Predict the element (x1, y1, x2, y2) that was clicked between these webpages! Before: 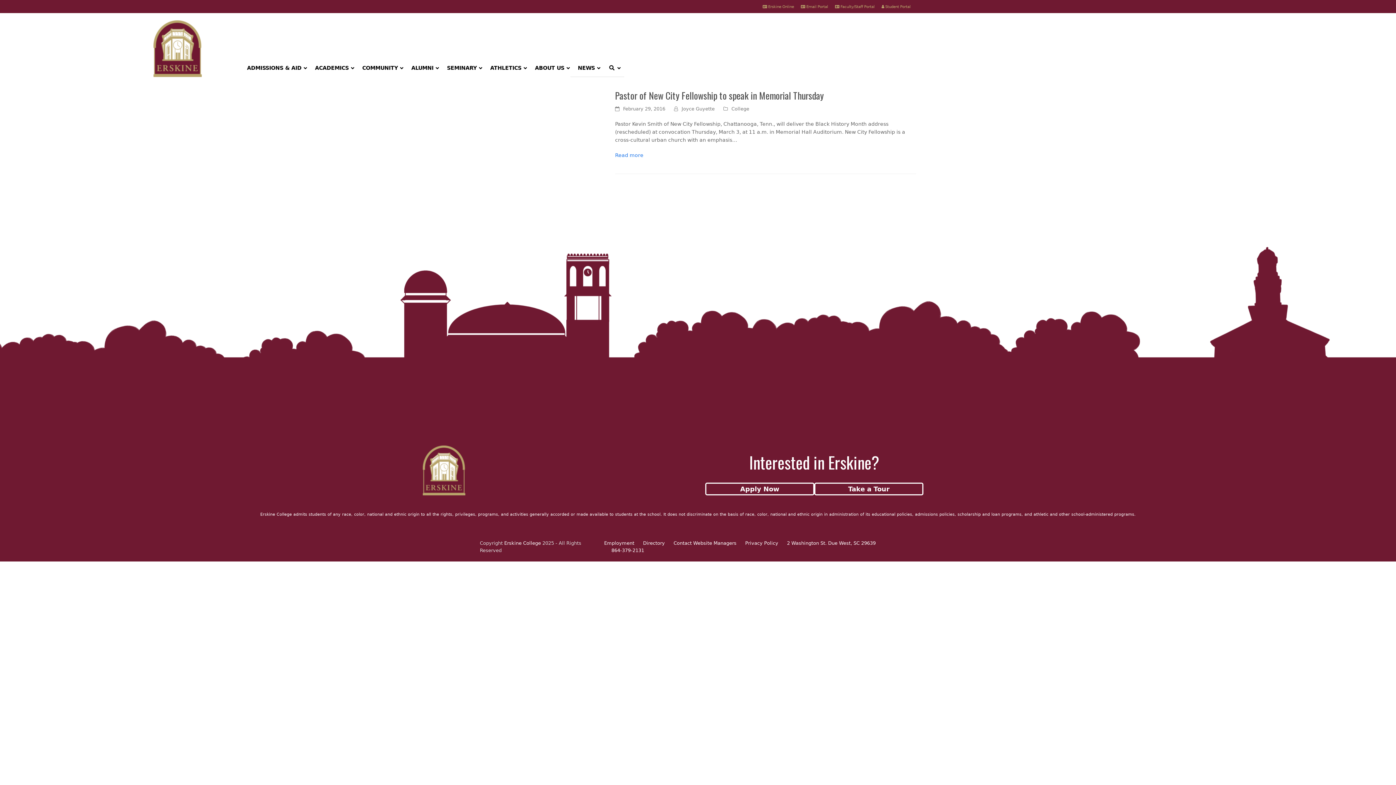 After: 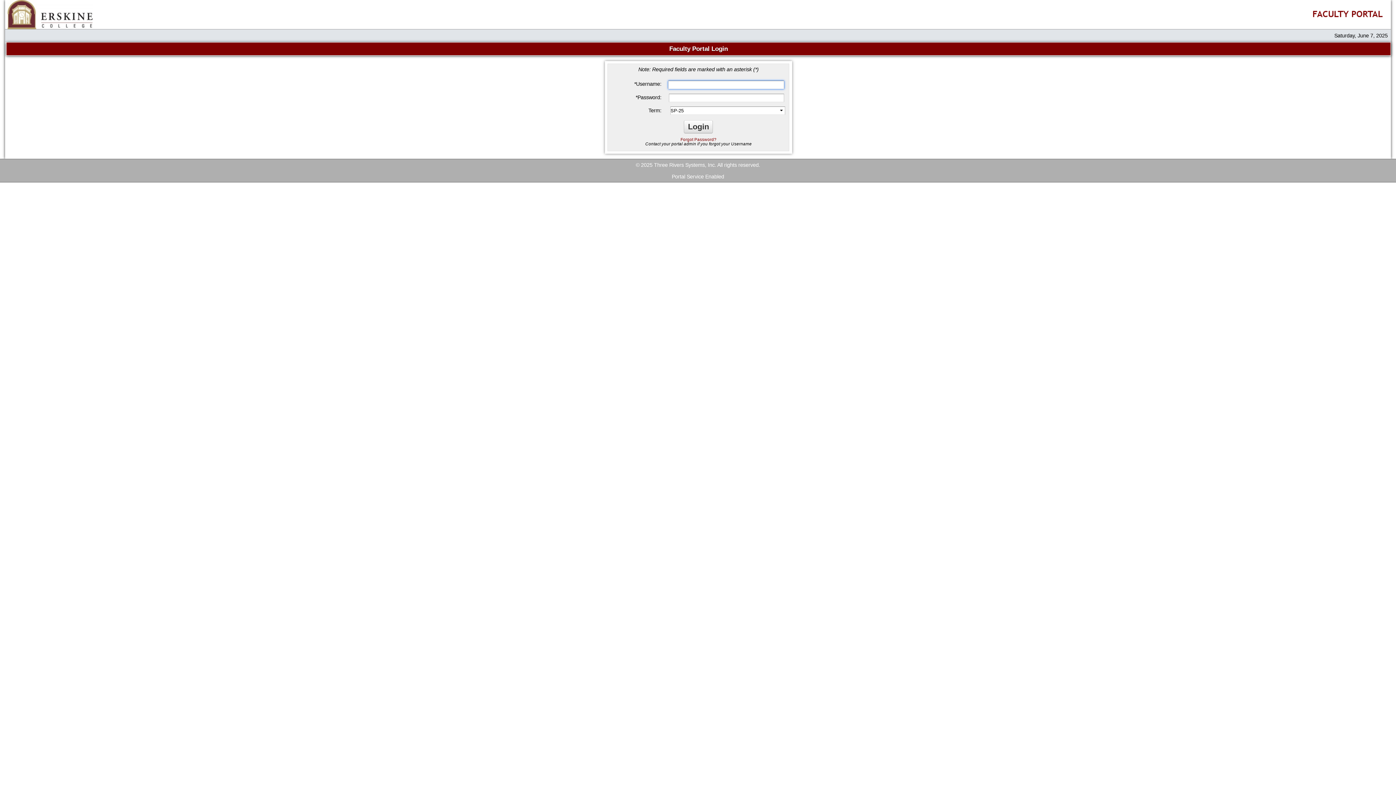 Action: label:  Faculty/Staff Portal bbox: (835, 4, 874, 8)